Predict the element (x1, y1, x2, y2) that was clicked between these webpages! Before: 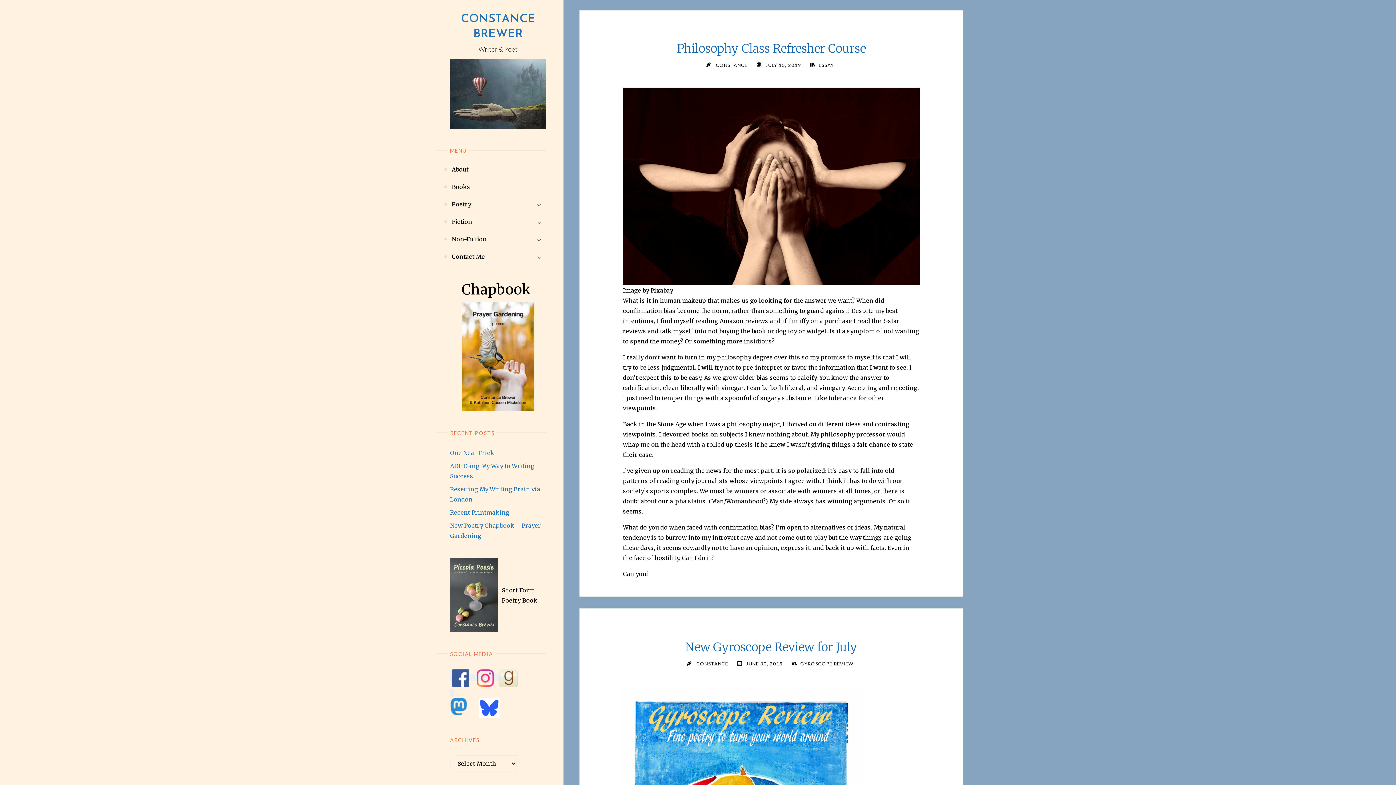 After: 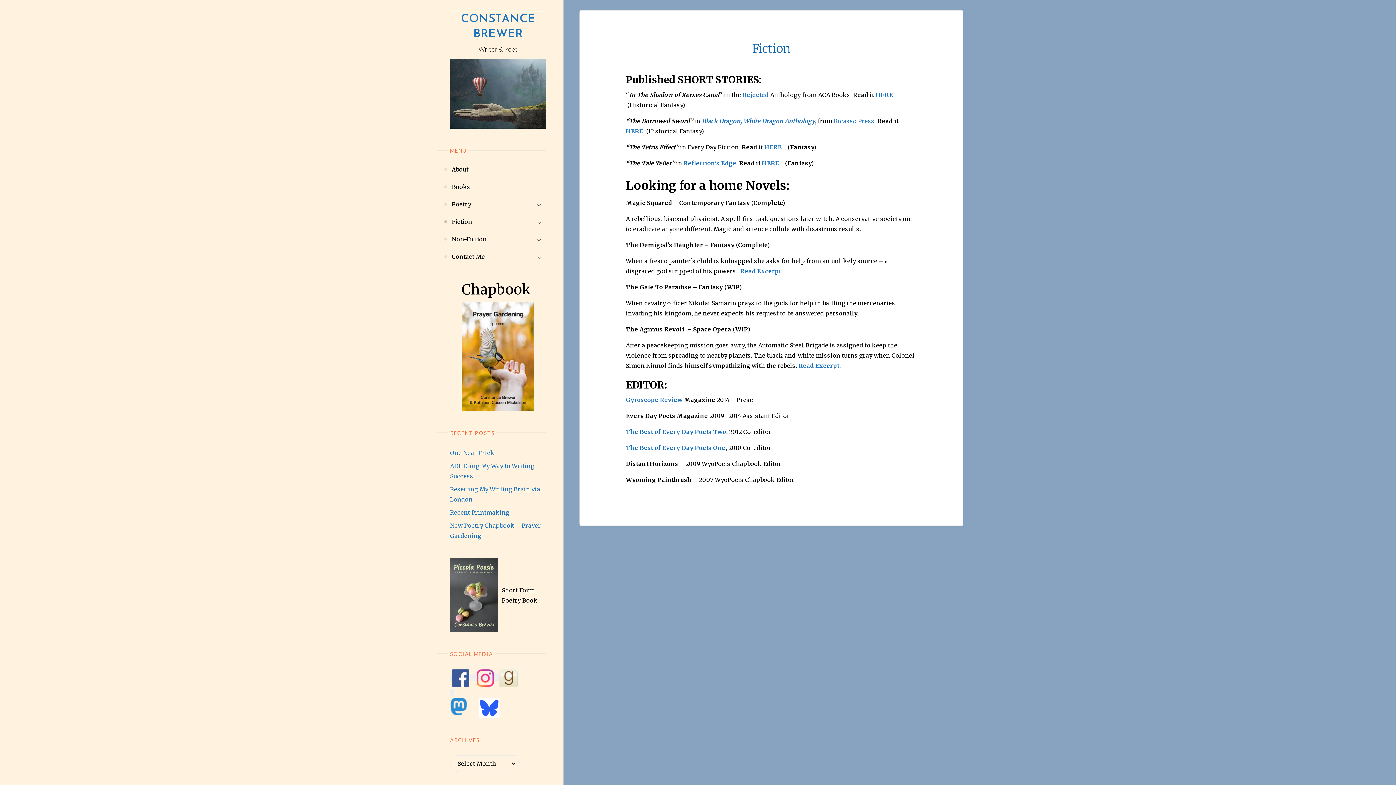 Action: bbox: (451, 212, 472, 230) label: Fiction